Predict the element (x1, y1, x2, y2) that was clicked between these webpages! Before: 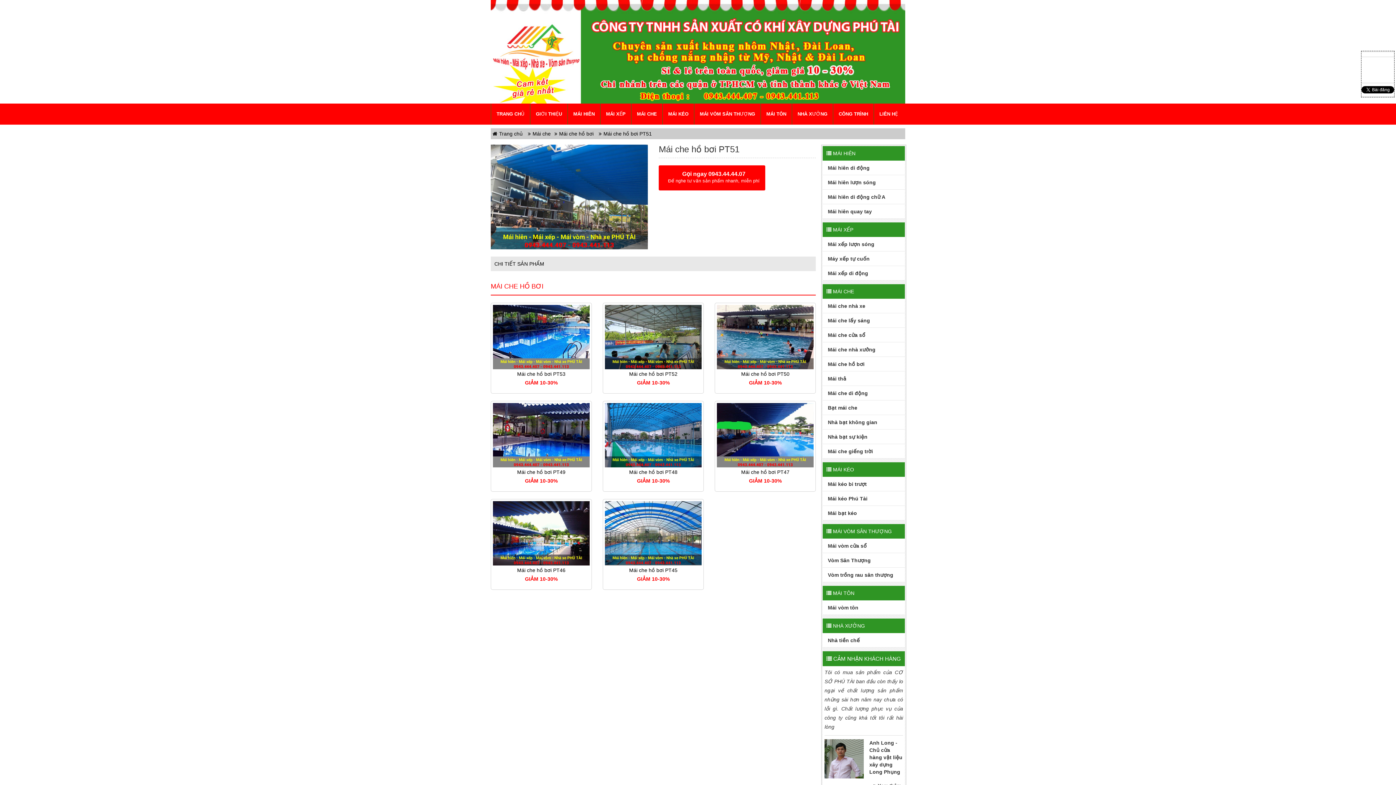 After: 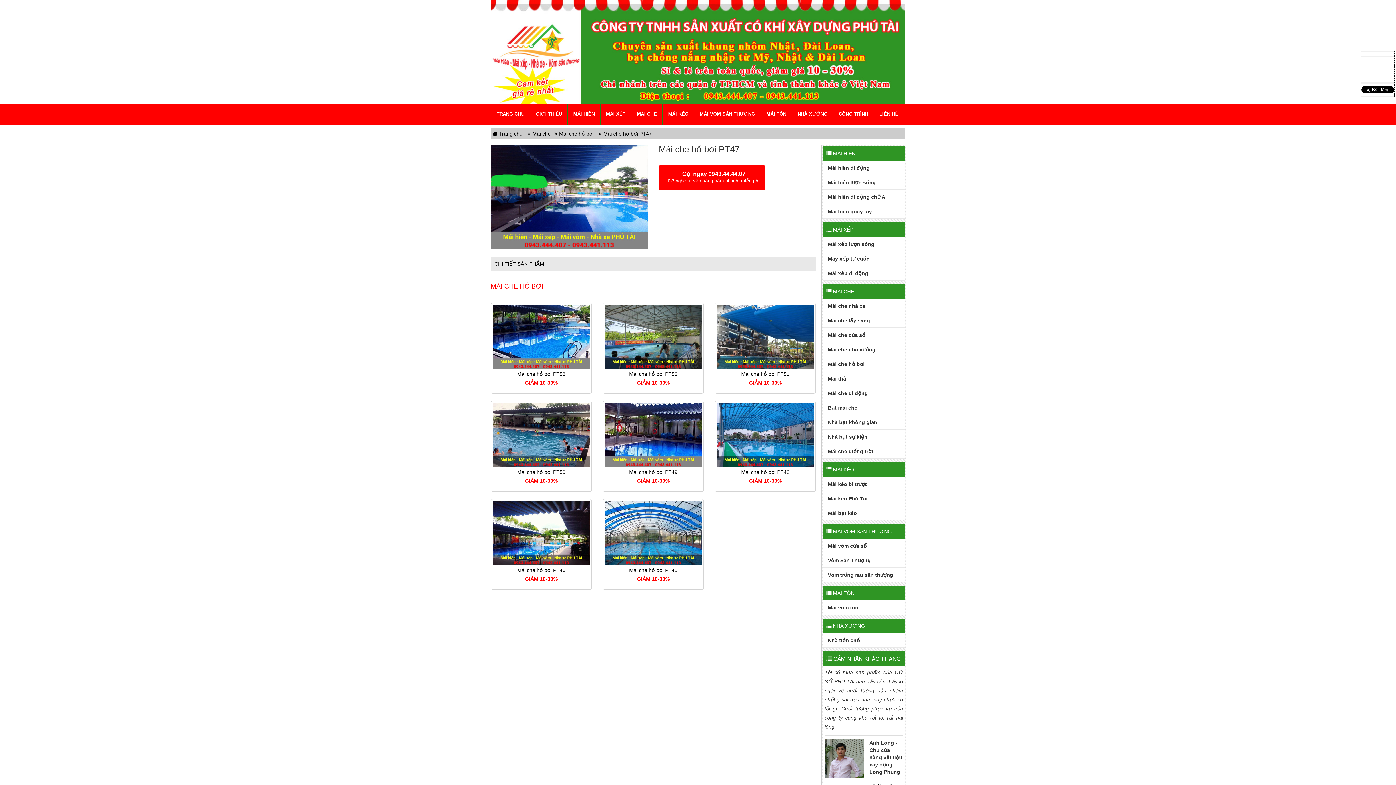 Action: bbox: (717, 463, 813, 468)